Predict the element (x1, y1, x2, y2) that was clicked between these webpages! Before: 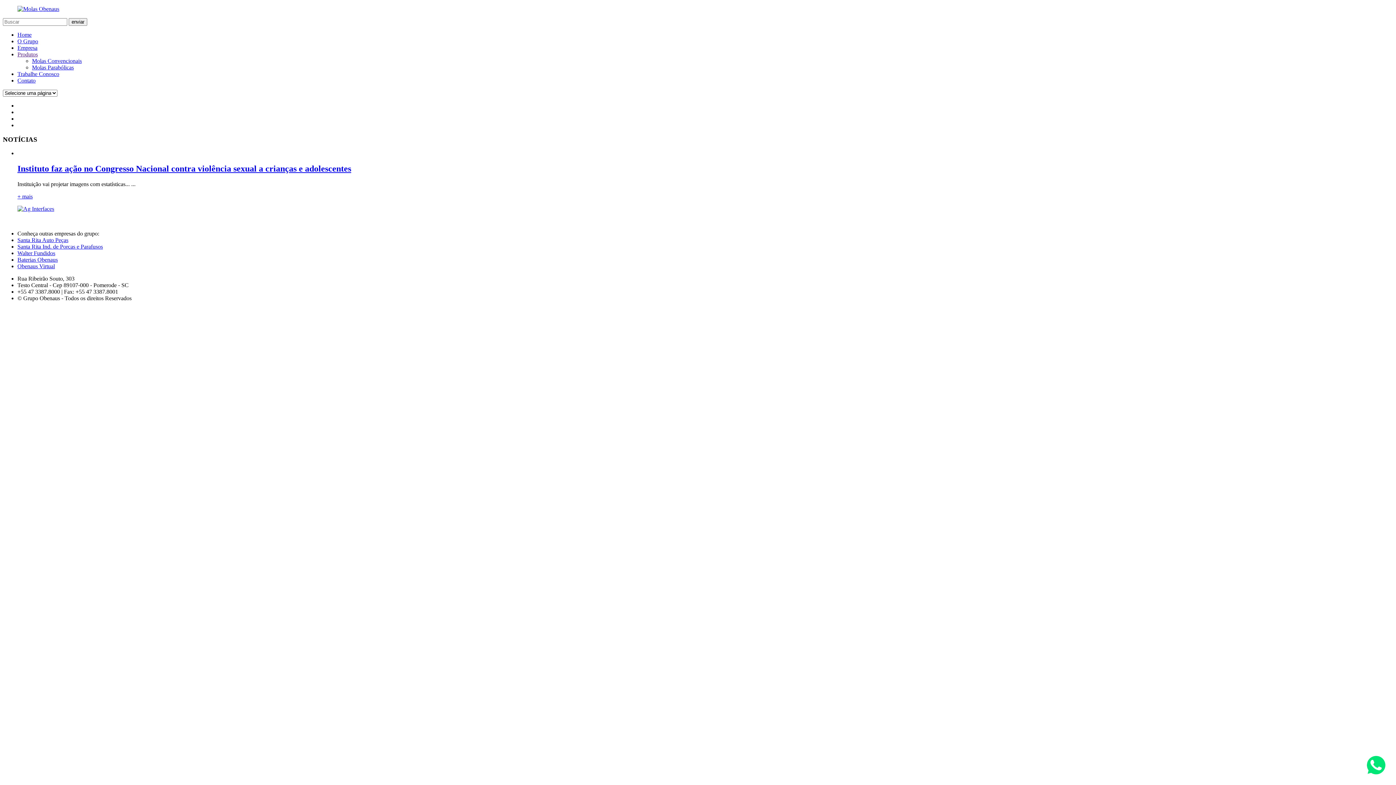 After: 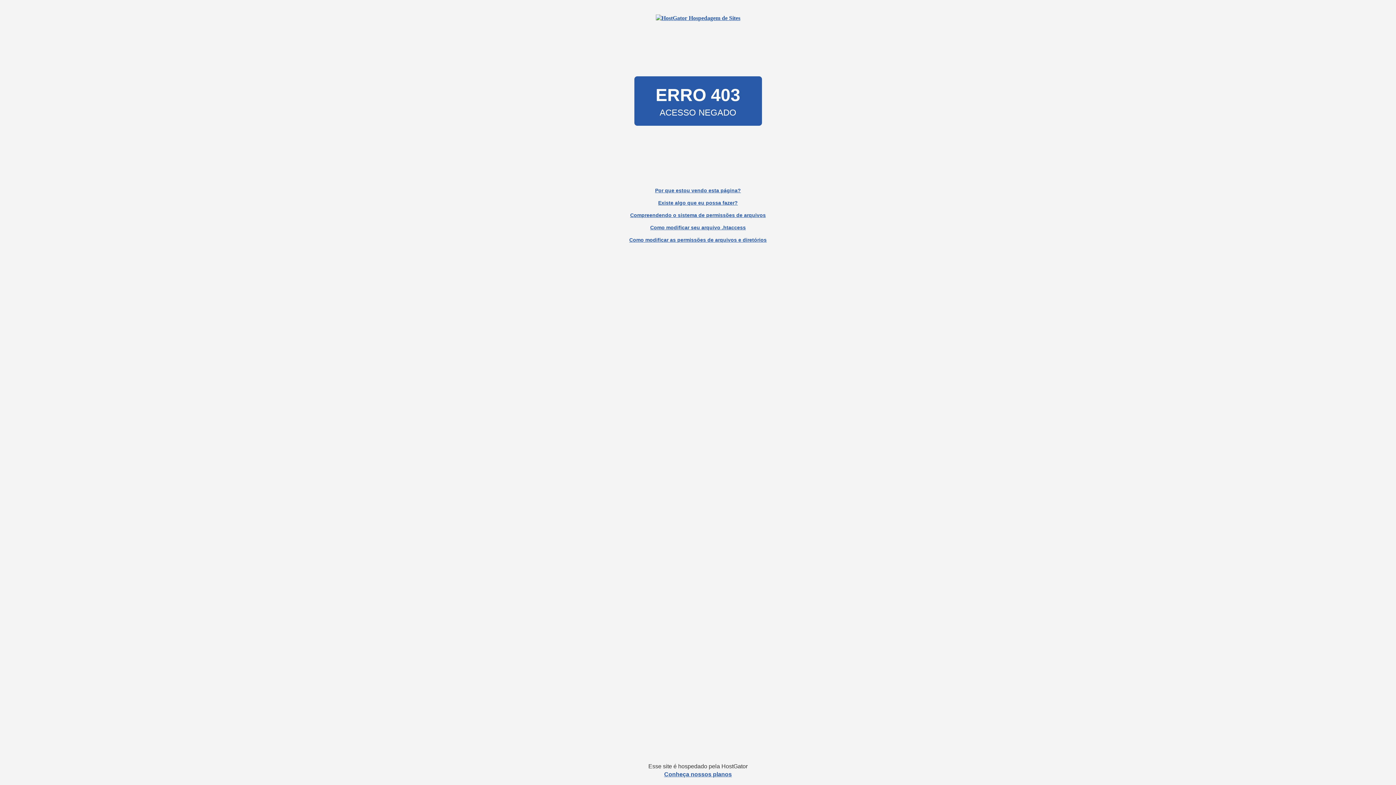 Action: bbox: (17, 256, 57, 263) label: Baterias Obenaus